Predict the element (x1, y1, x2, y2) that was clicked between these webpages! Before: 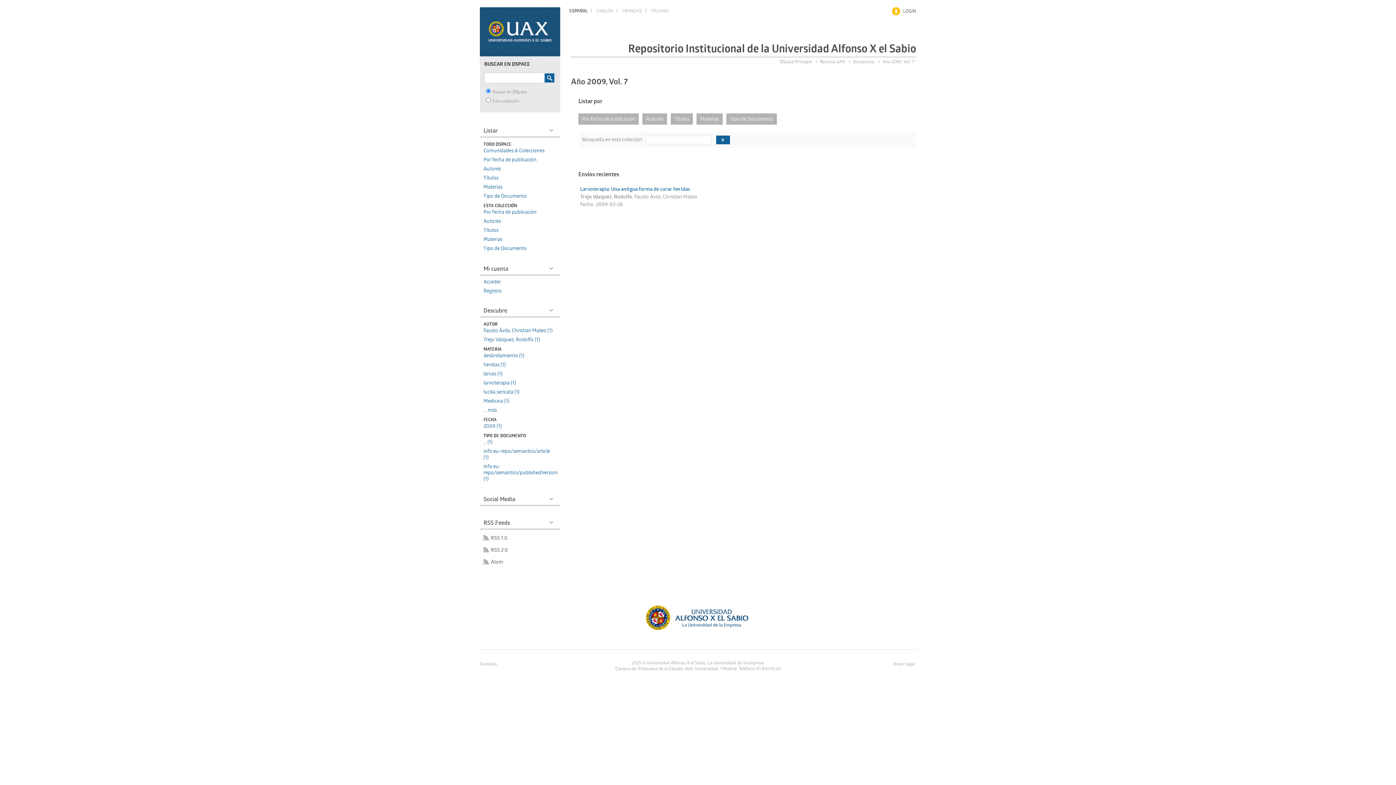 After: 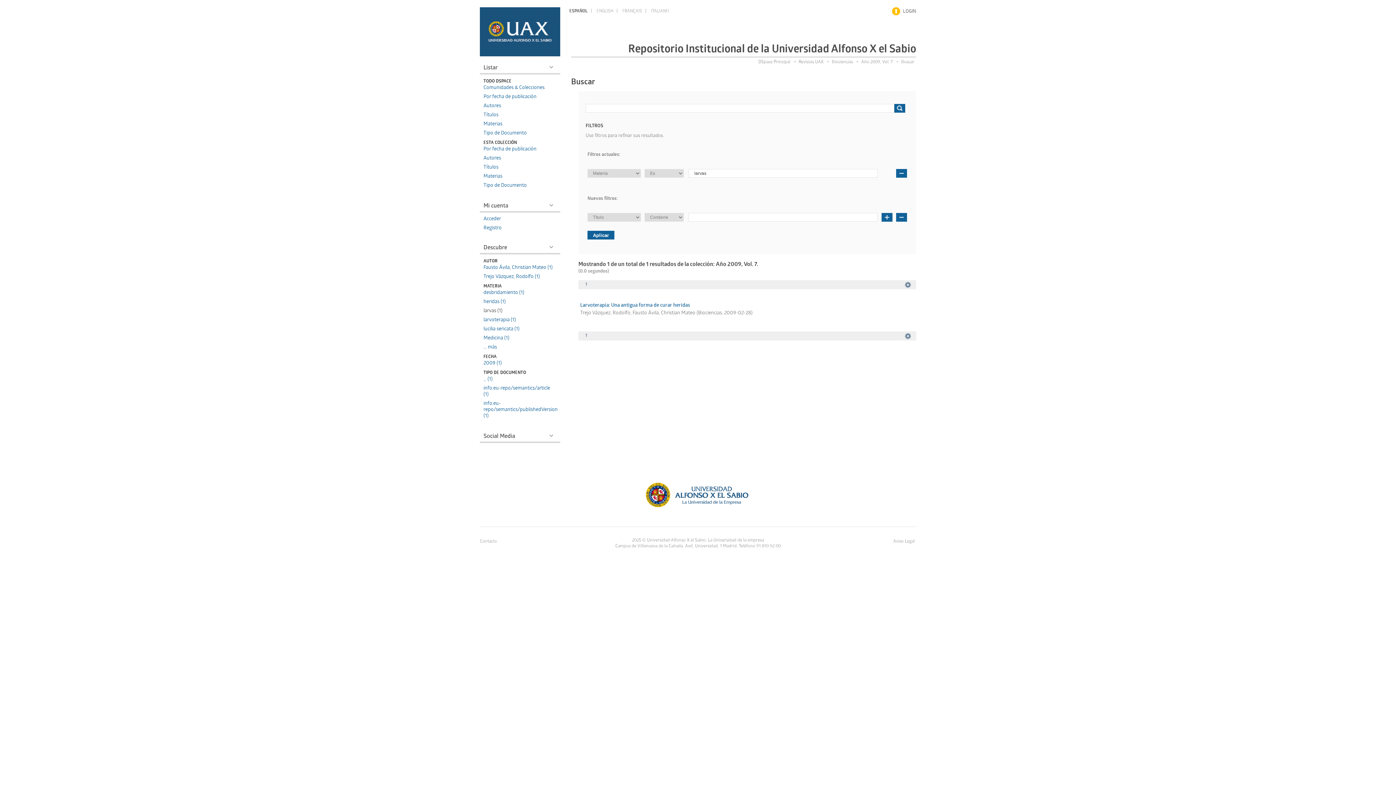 Action: bbox: (483, 371, 502, 377) label: larvas (1)